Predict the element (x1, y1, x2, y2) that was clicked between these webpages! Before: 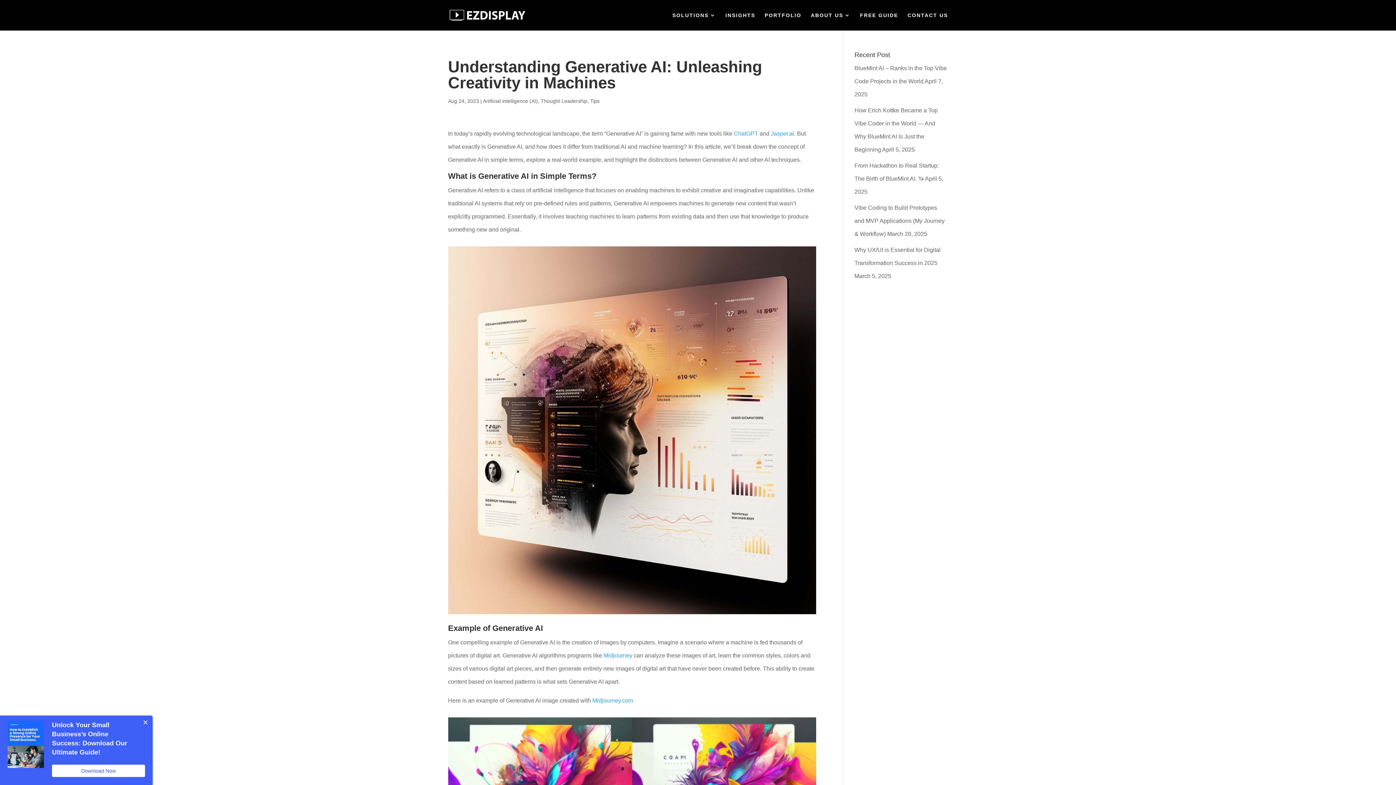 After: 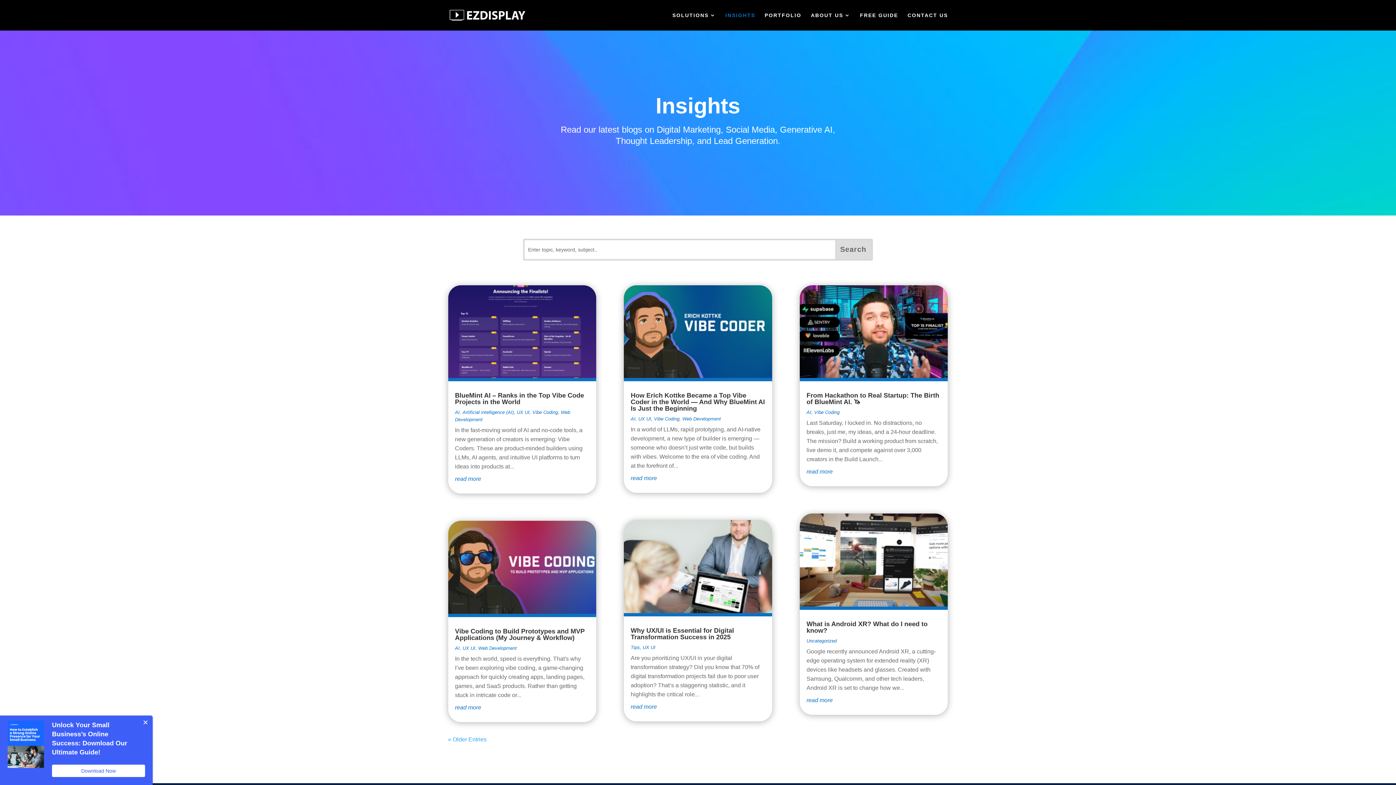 Action: label: INSIGHTS bbox: (725, 12, 755, 30)